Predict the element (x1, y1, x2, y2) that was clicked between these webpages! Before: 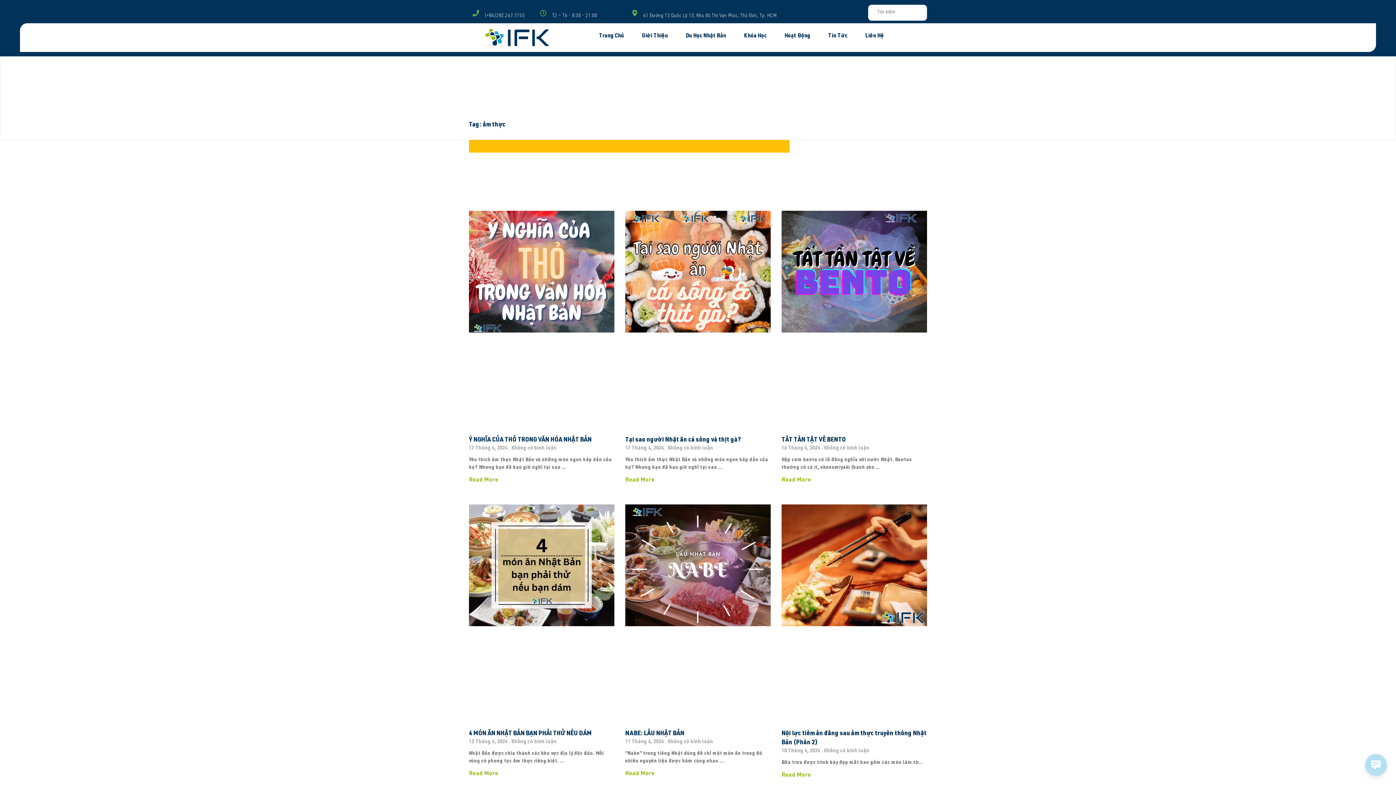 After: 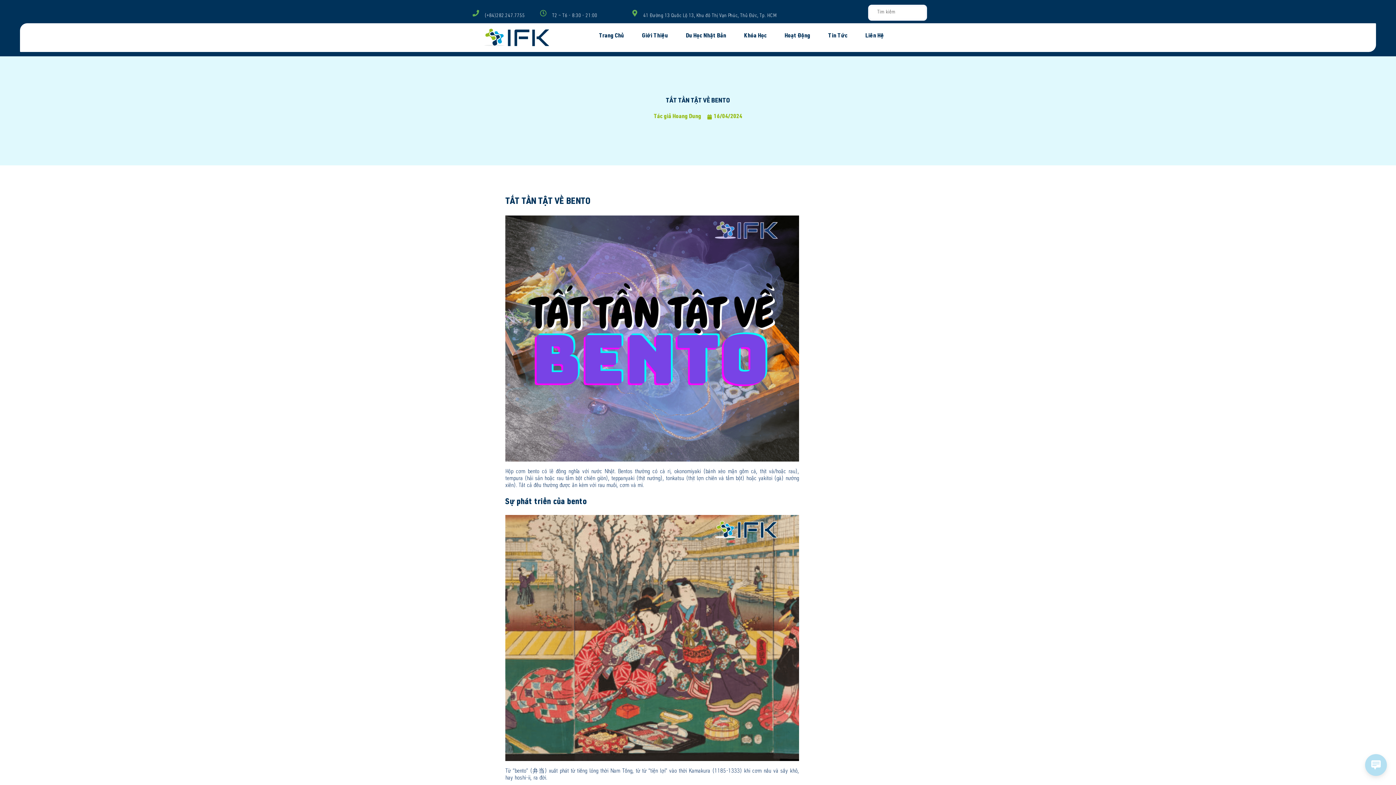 Action: label: TẤT TẦN TẬT VỀ BENTO bbox: (781, 437, 846, 443)